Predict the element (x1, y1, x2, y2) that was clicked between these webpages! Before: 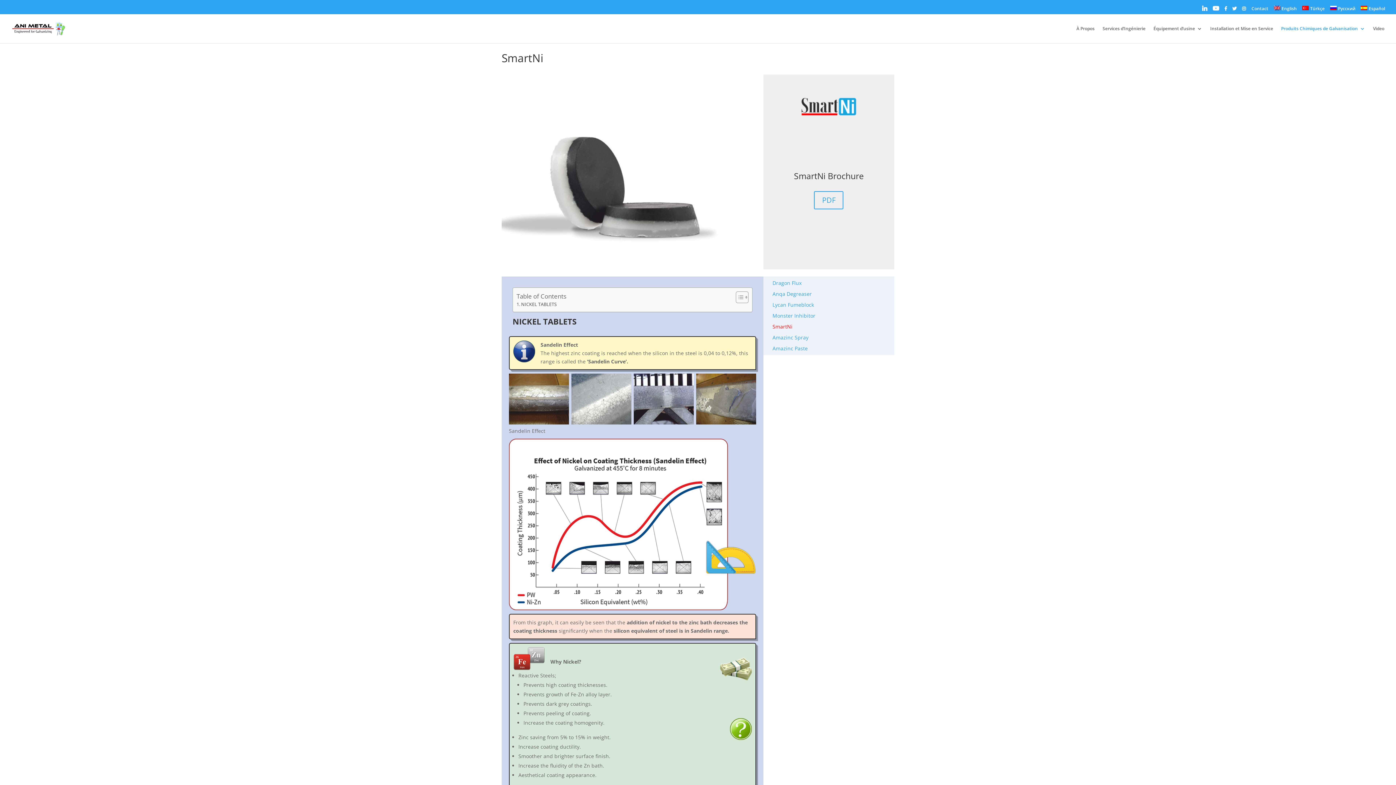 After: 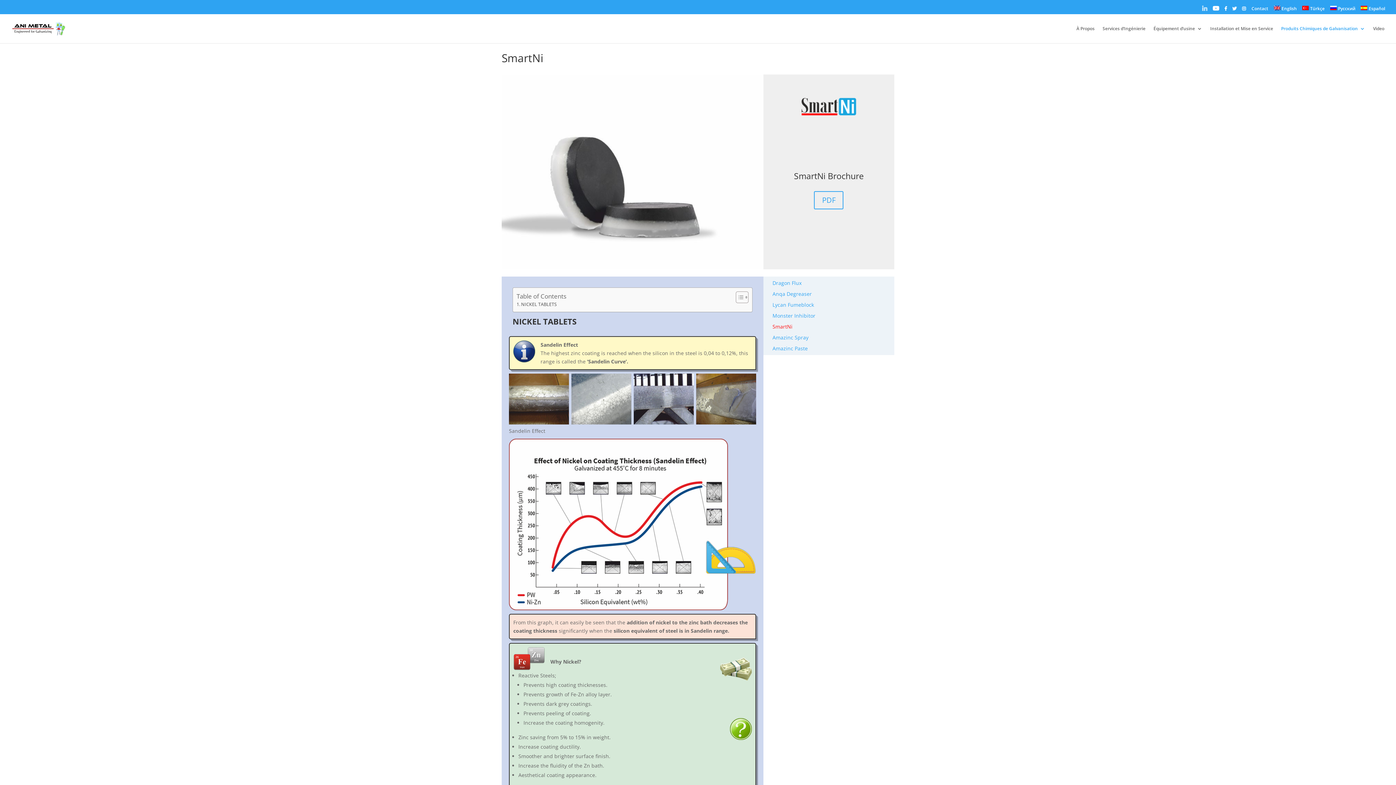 Action: bbox: (1202, 6, 1207, 14)